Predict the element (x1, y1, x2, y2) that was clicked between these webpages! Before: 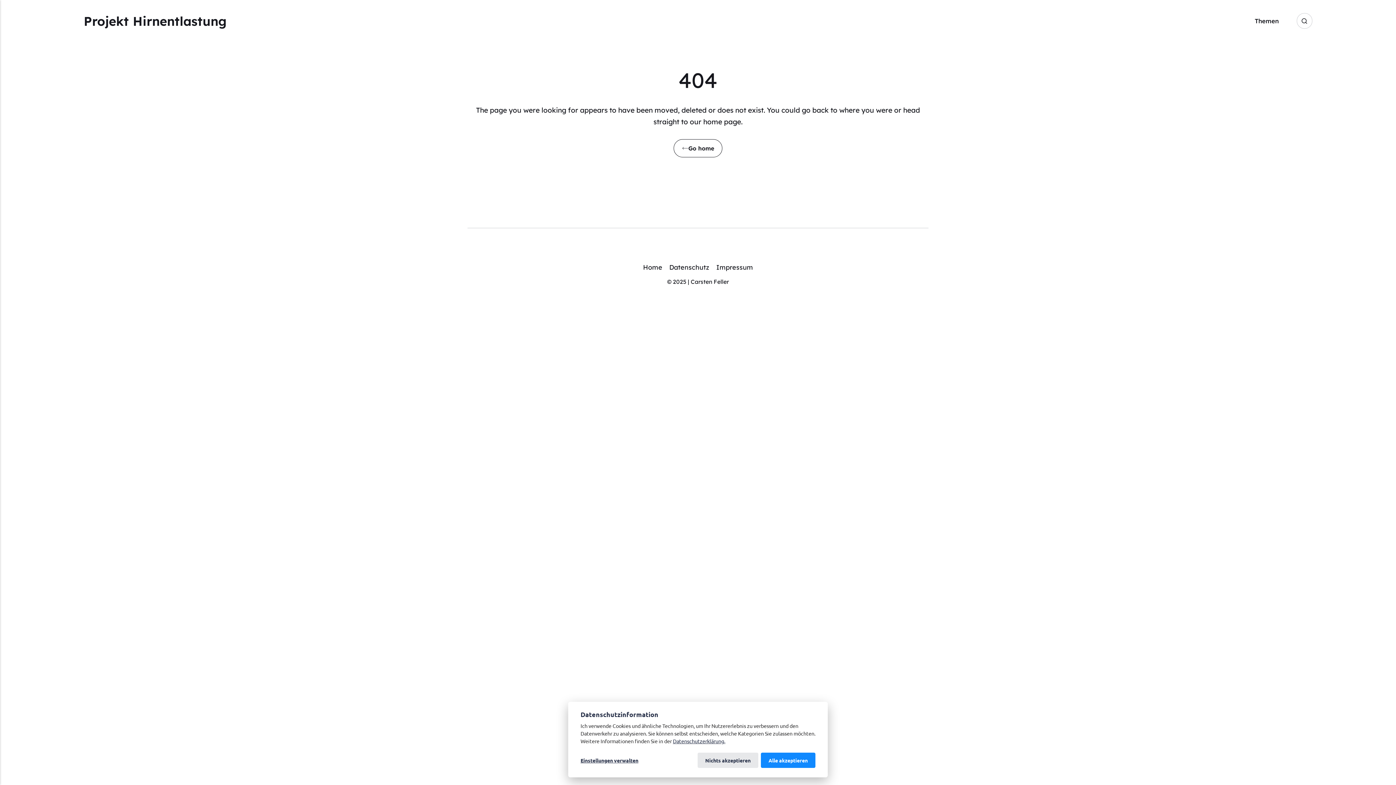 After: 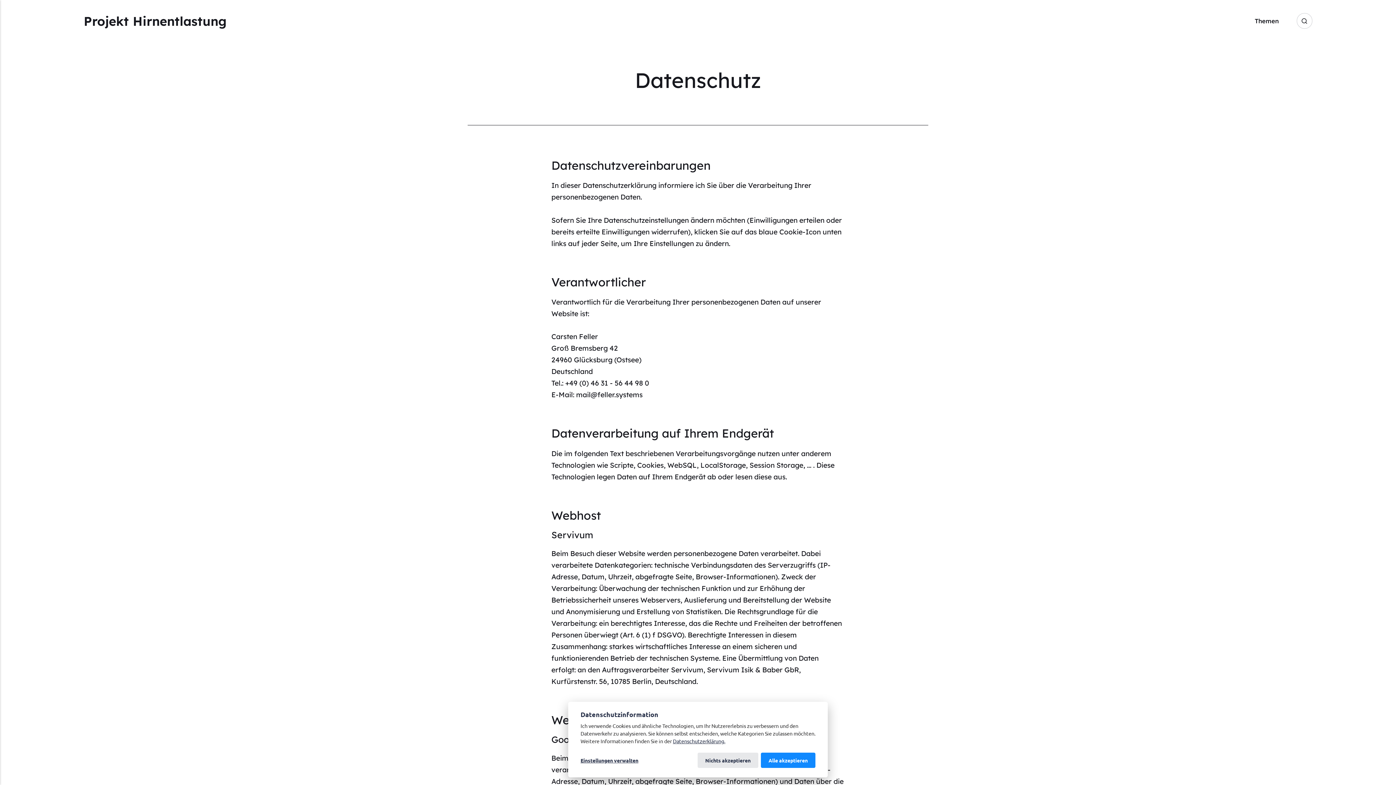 Action: label: Datenschutzerklärung. bbox: (673, 738, 725, 744)